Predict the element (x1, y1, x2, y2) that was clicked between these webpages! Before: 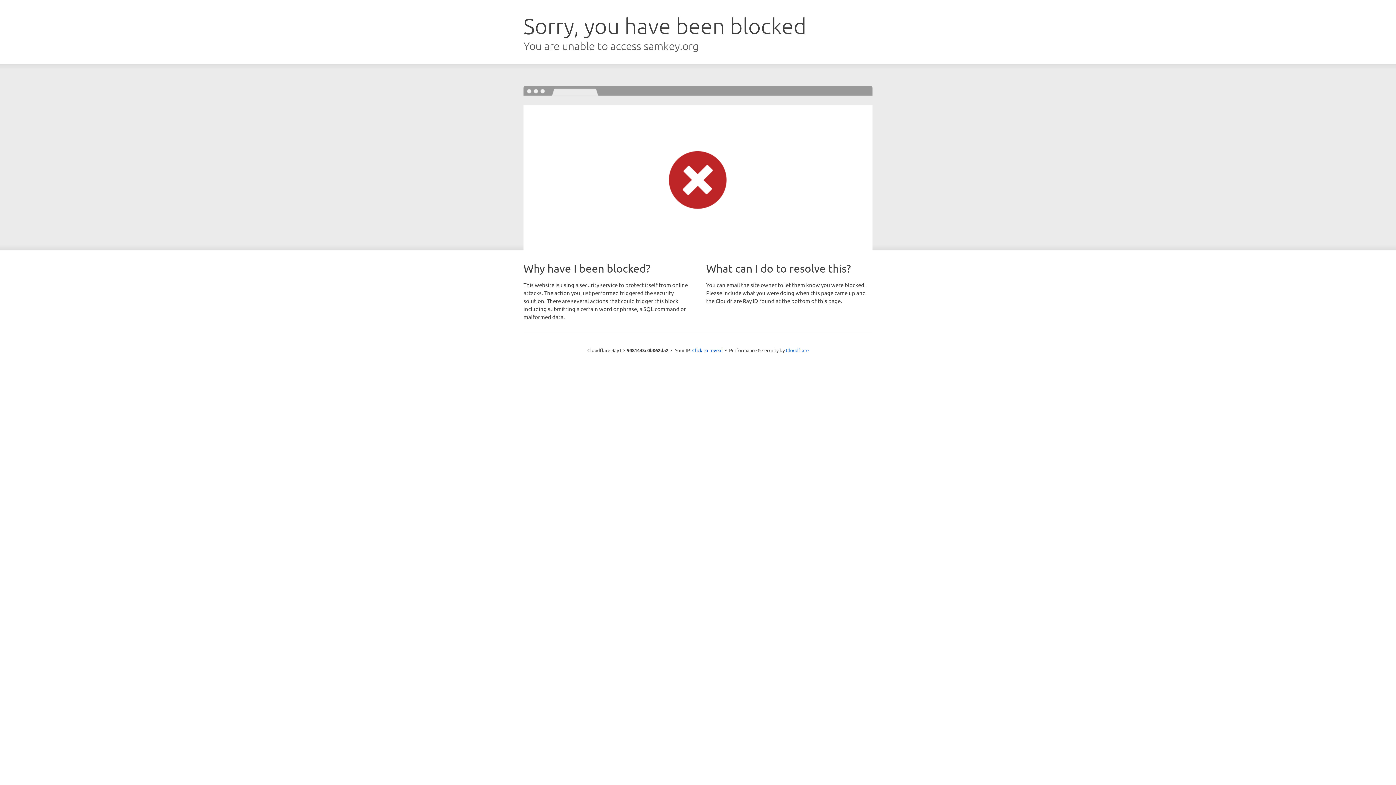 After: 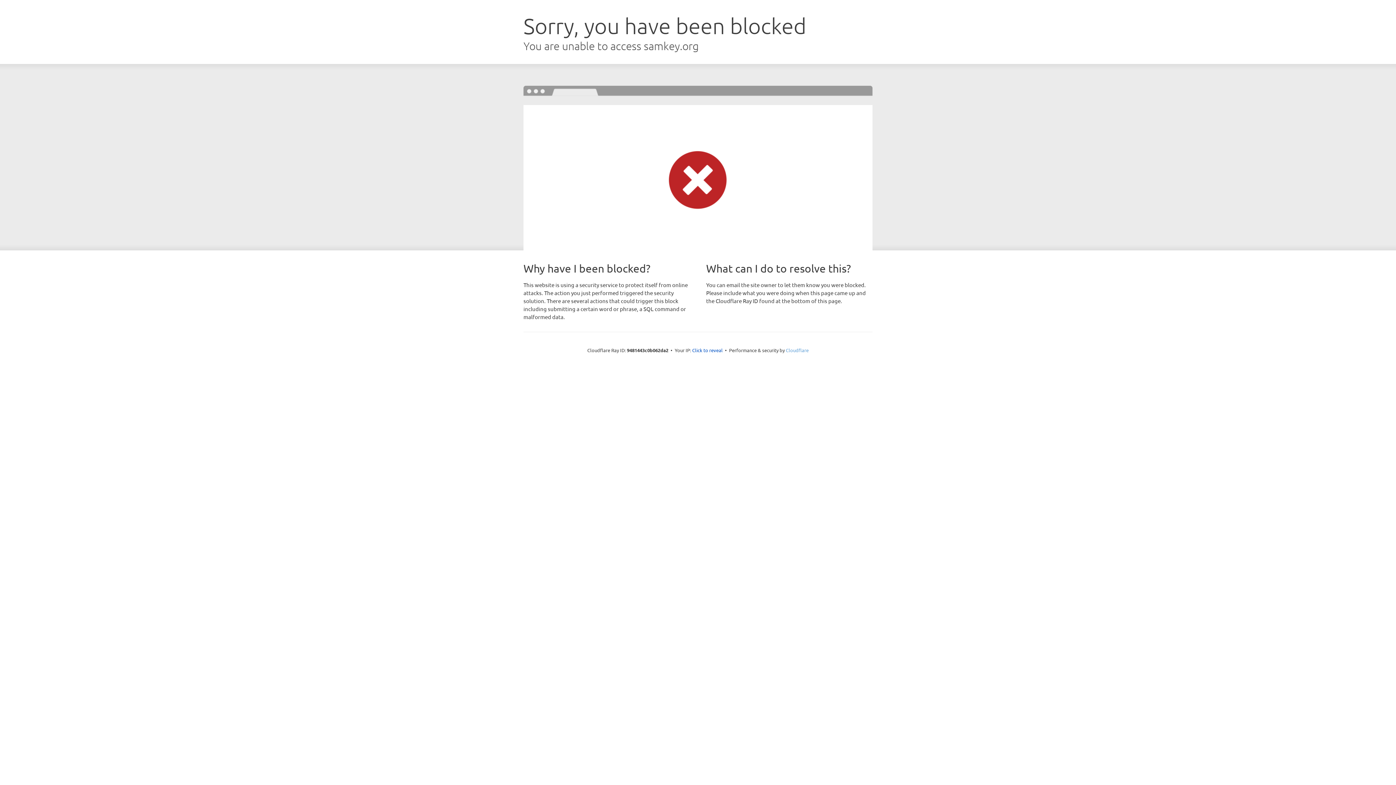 Action: bbox: (786, 347, 808, 353) label: Cloudflare